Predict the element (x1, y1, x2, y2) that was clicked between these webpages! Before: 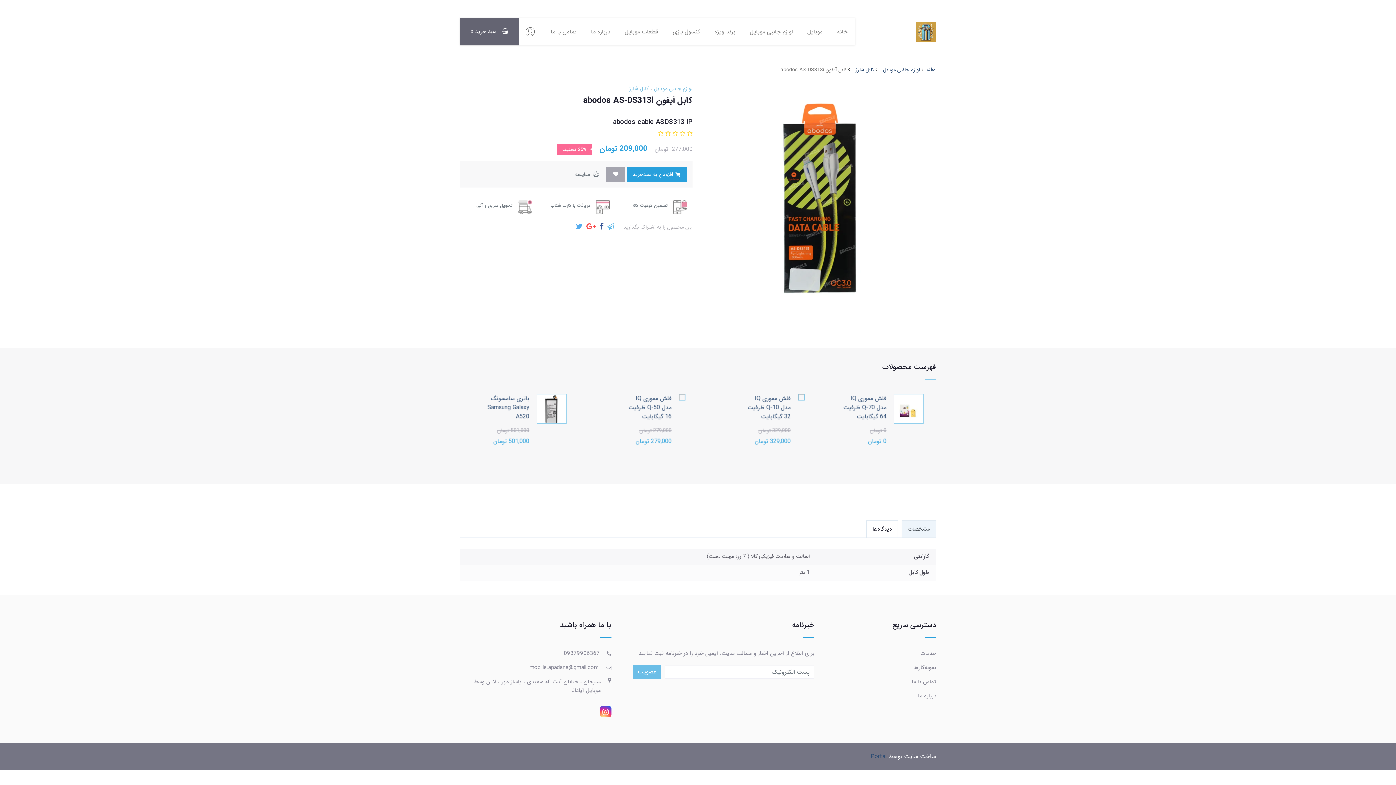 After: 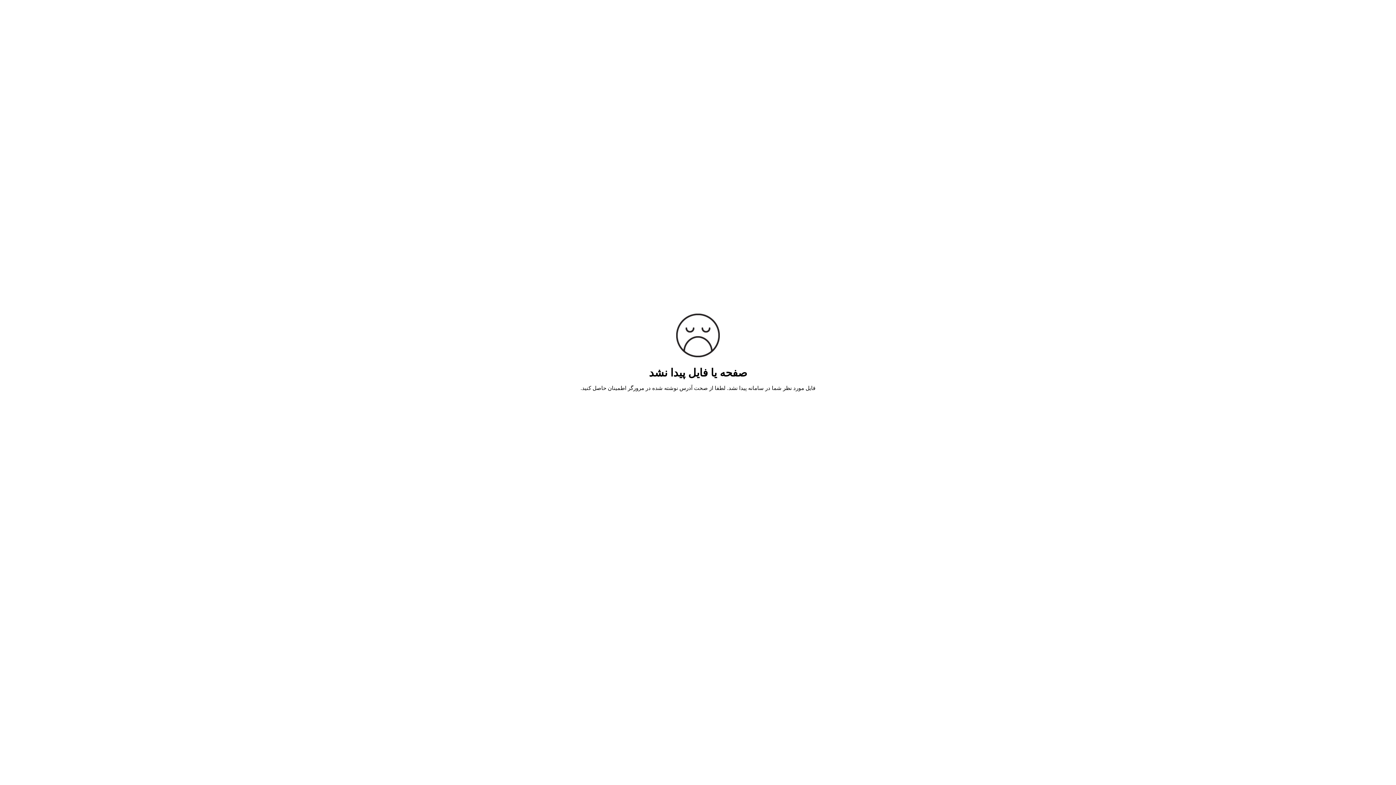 Action: bbox: (913, 663, 936, 672) label: نمونه‌کارها